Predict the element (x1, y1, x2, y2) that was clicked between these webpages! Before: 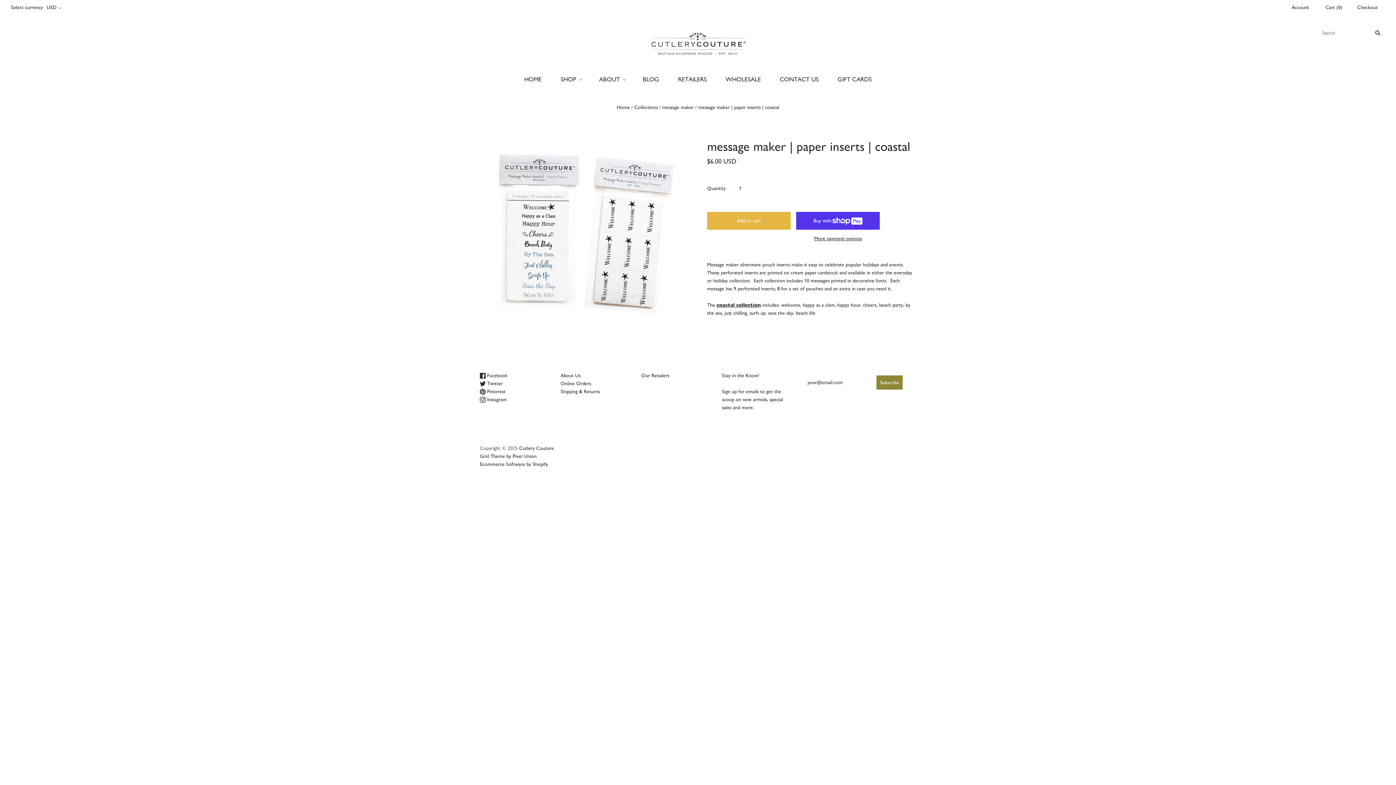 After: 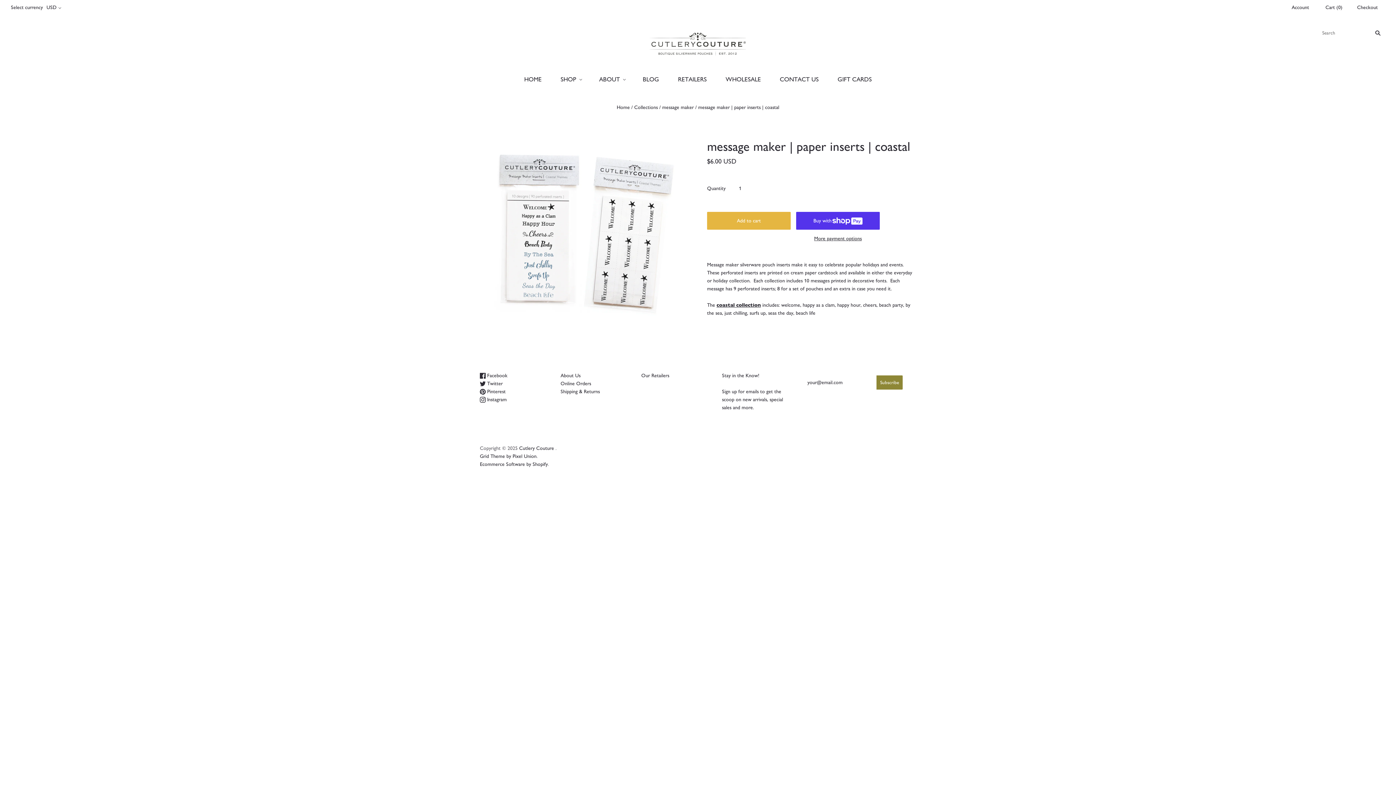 Action: label:  Pinterest bbox: (480, 388, 505, 394)